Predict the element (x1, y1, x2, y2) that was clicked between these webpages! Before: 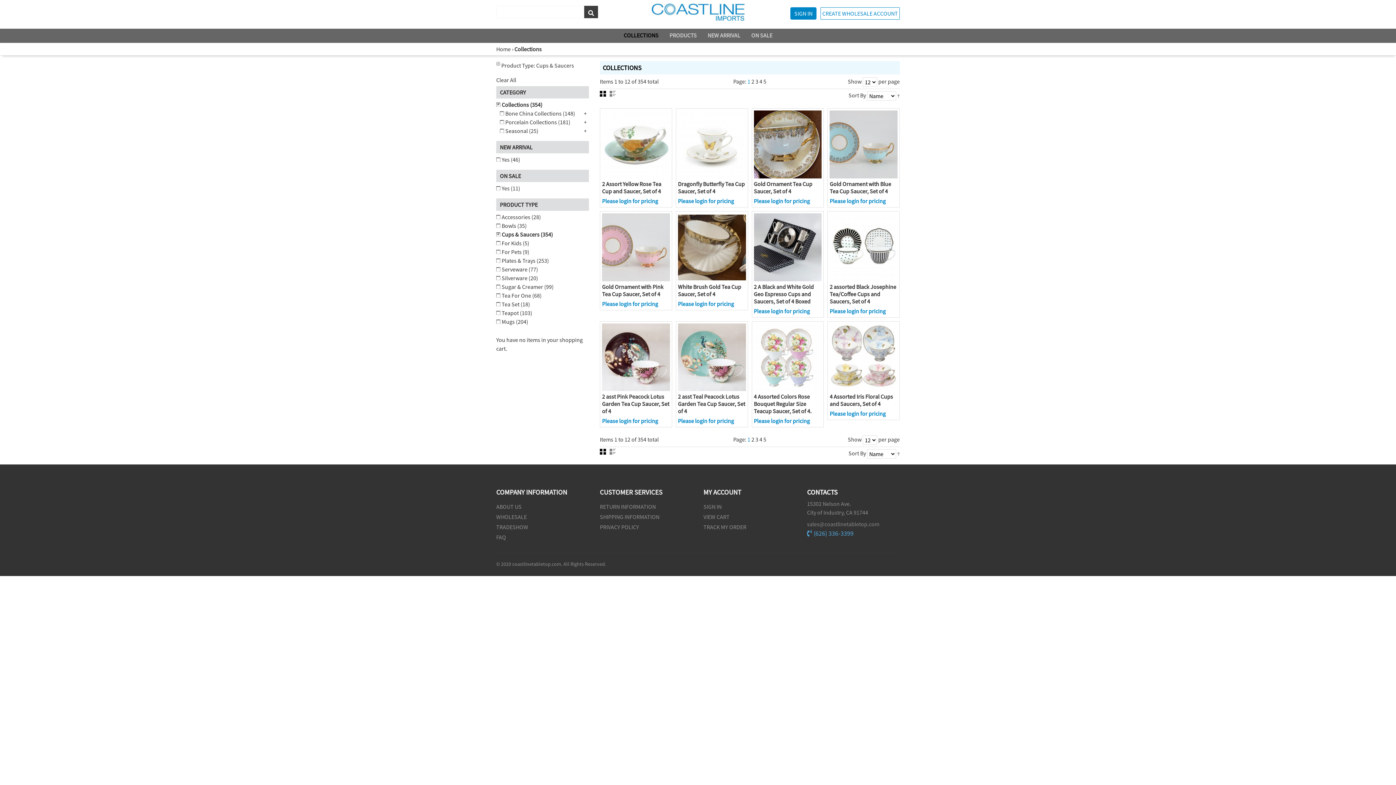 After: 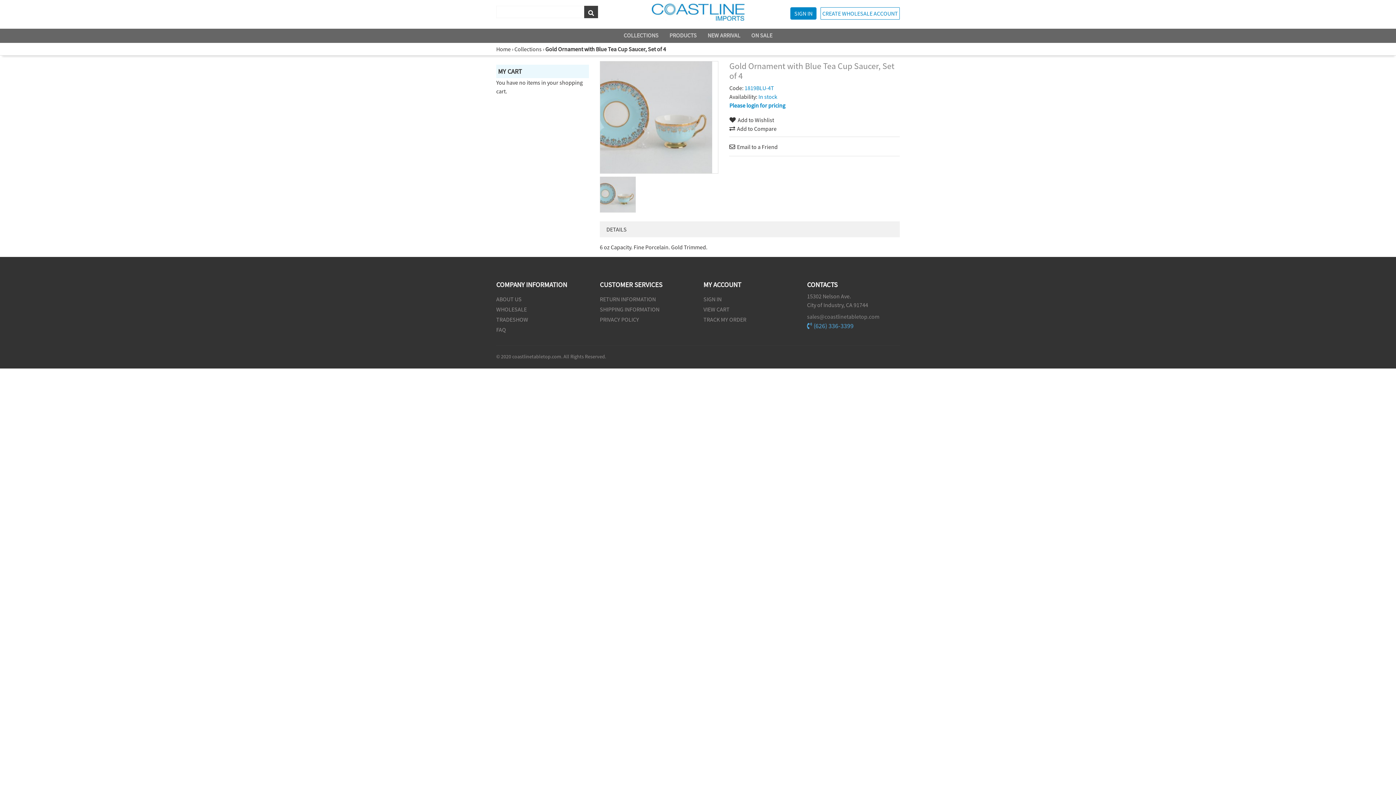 Action: label: Gold Ornament with Blue Tea Cup Saucer, Set of 4 bbox: (829, 180, 891, 194)